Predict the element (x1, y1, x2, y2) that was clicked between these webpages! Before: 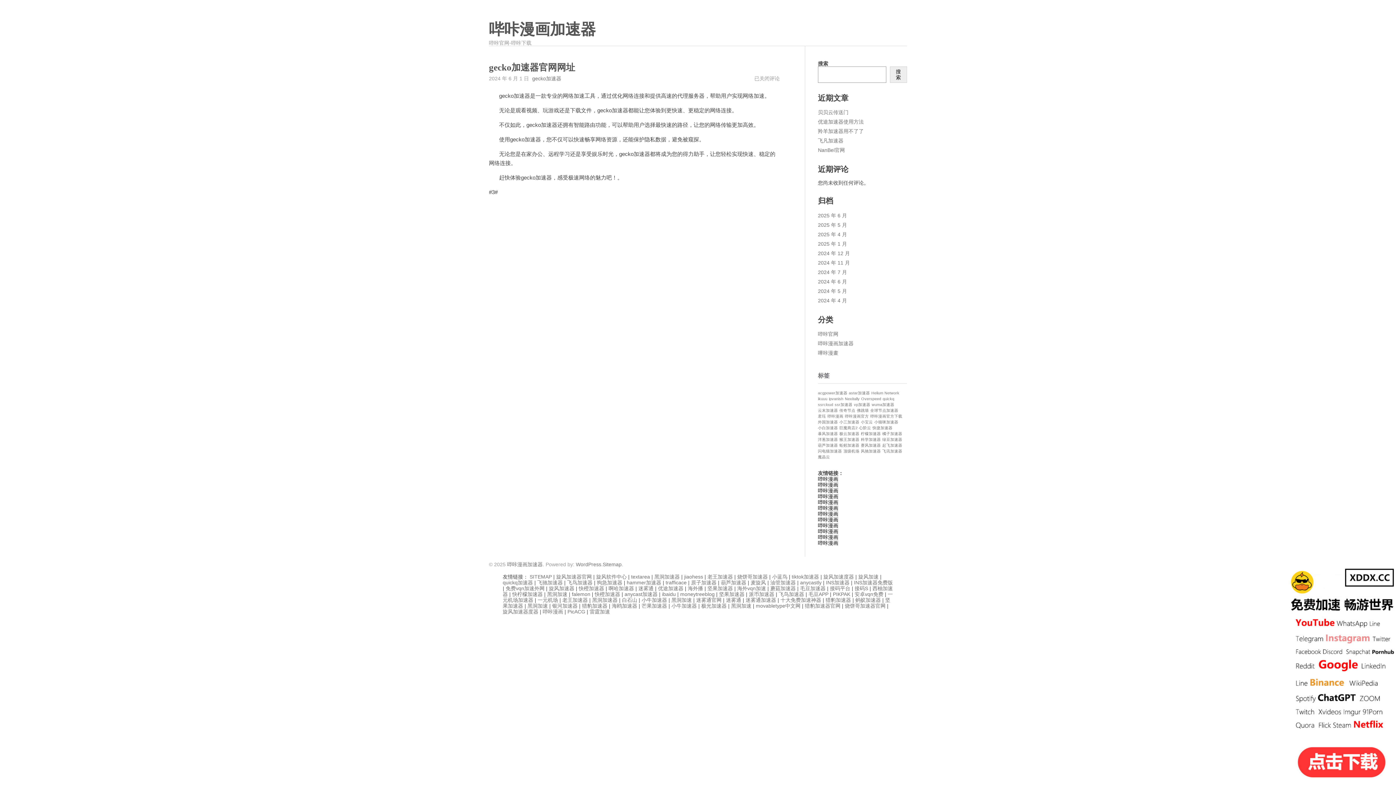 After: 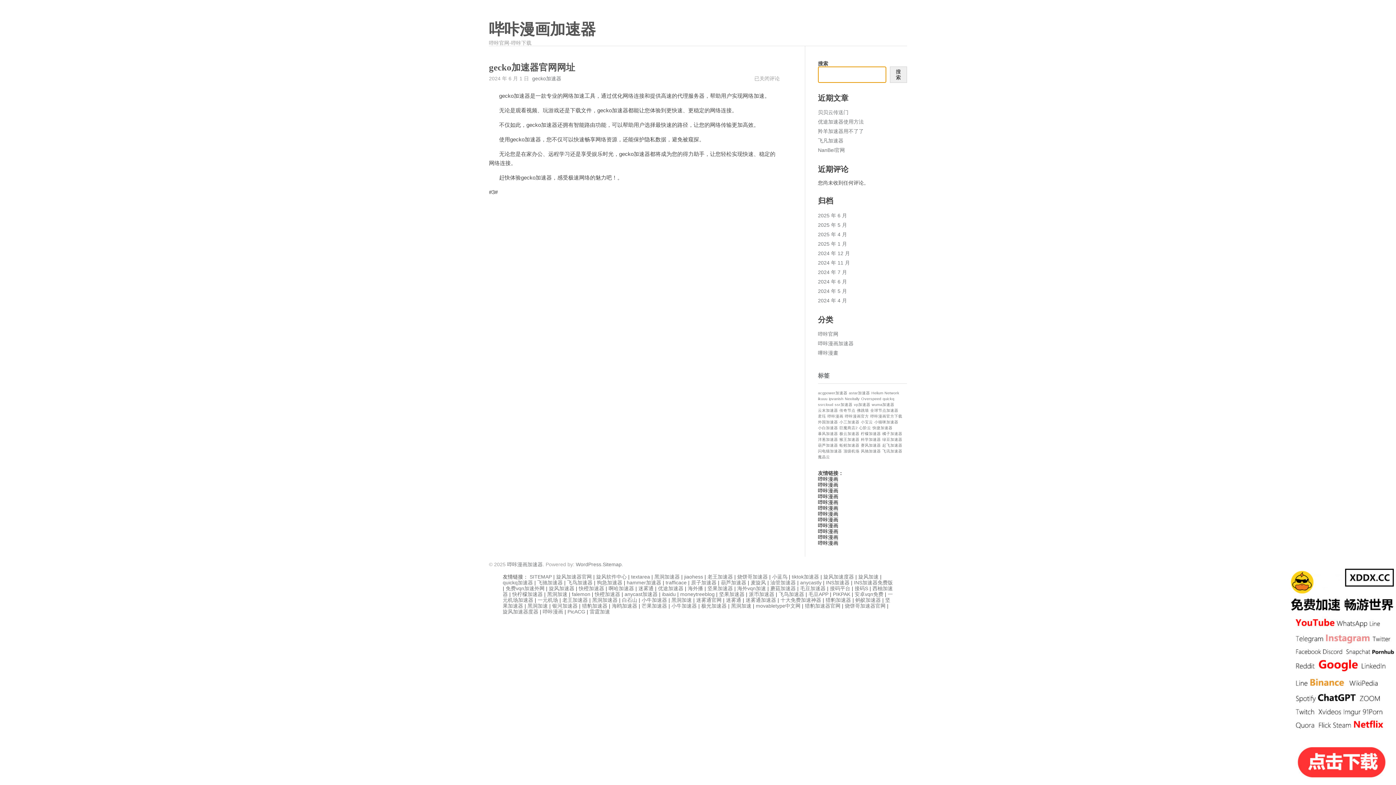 Action: label: 搜索 bbox: (890, 66, 907, 82)